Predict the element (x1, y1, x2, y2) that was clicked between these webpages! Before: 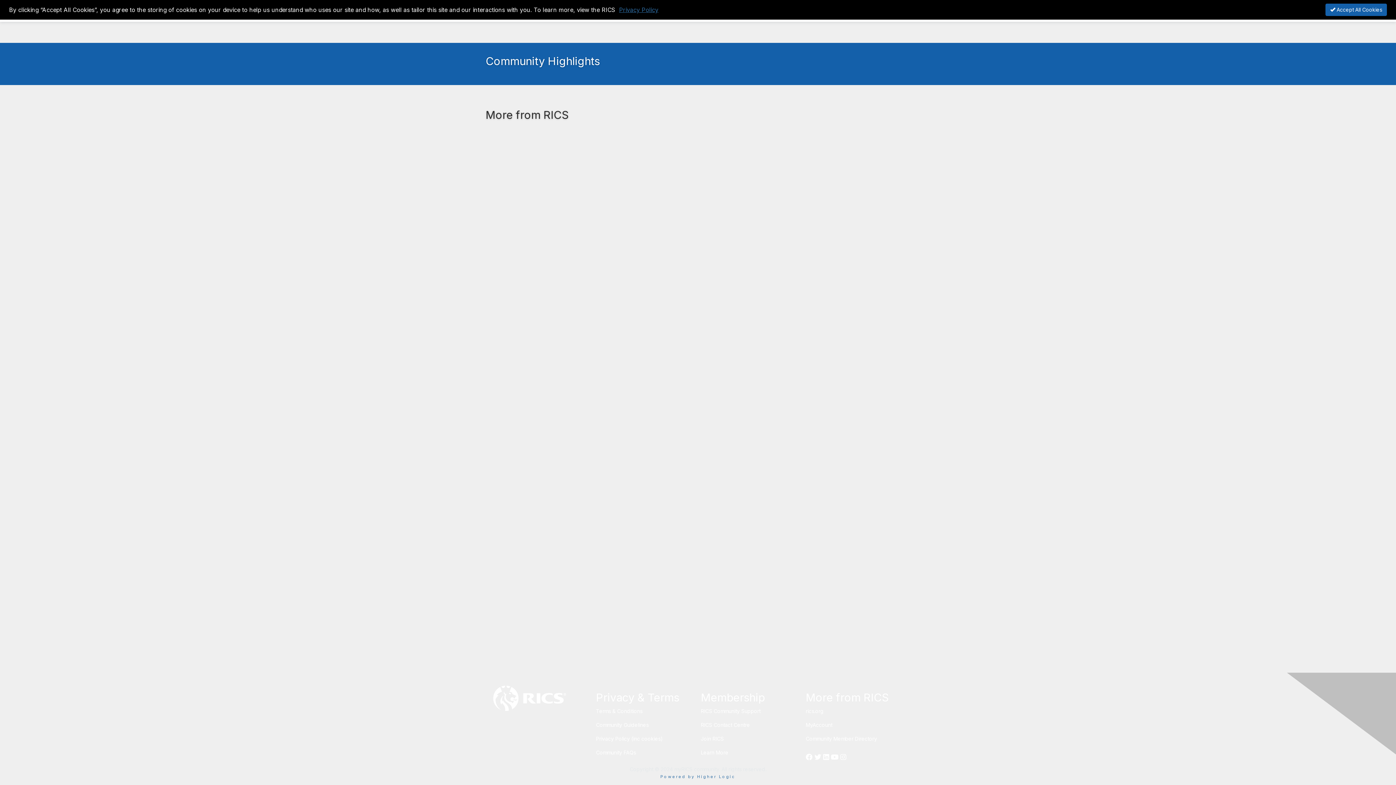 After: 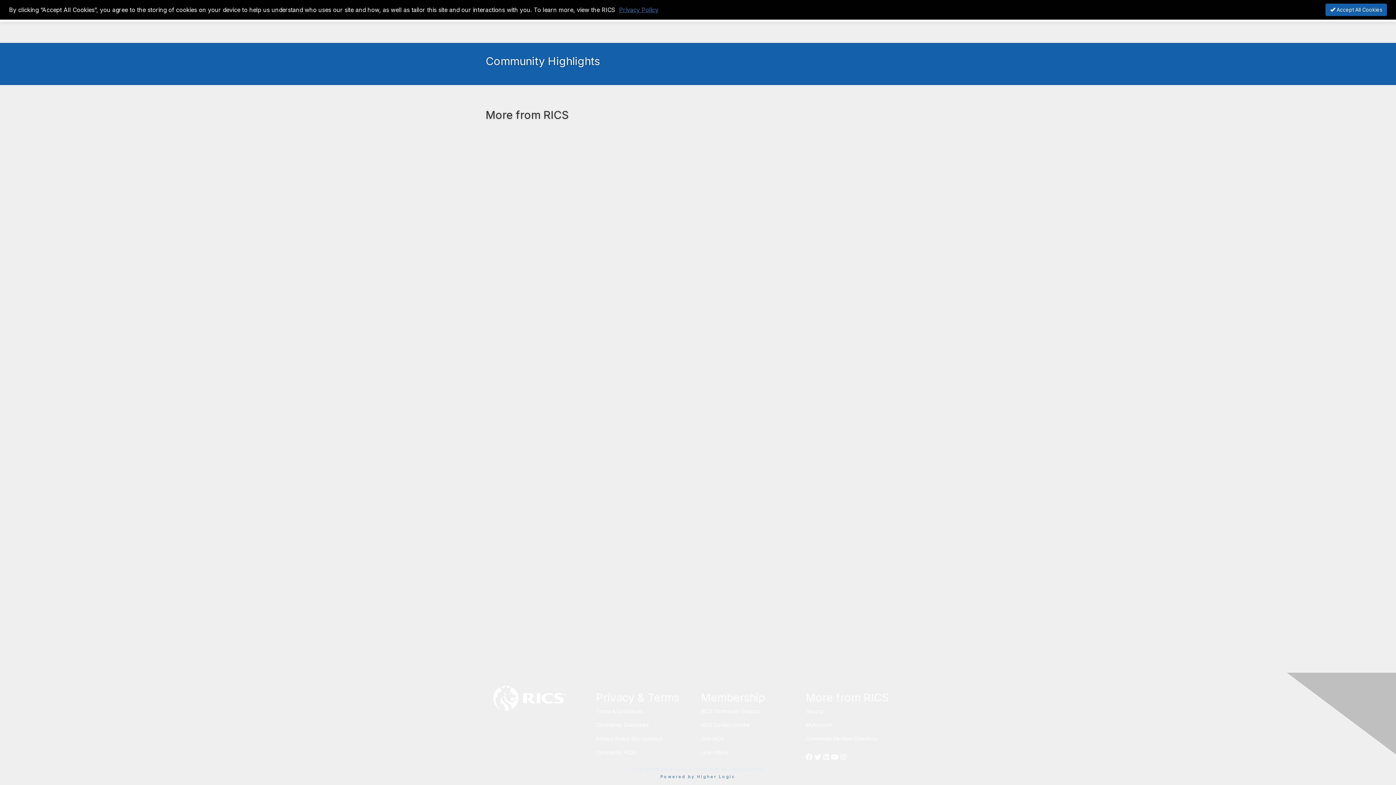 Action: bbox: (806, 753, 812, 761)